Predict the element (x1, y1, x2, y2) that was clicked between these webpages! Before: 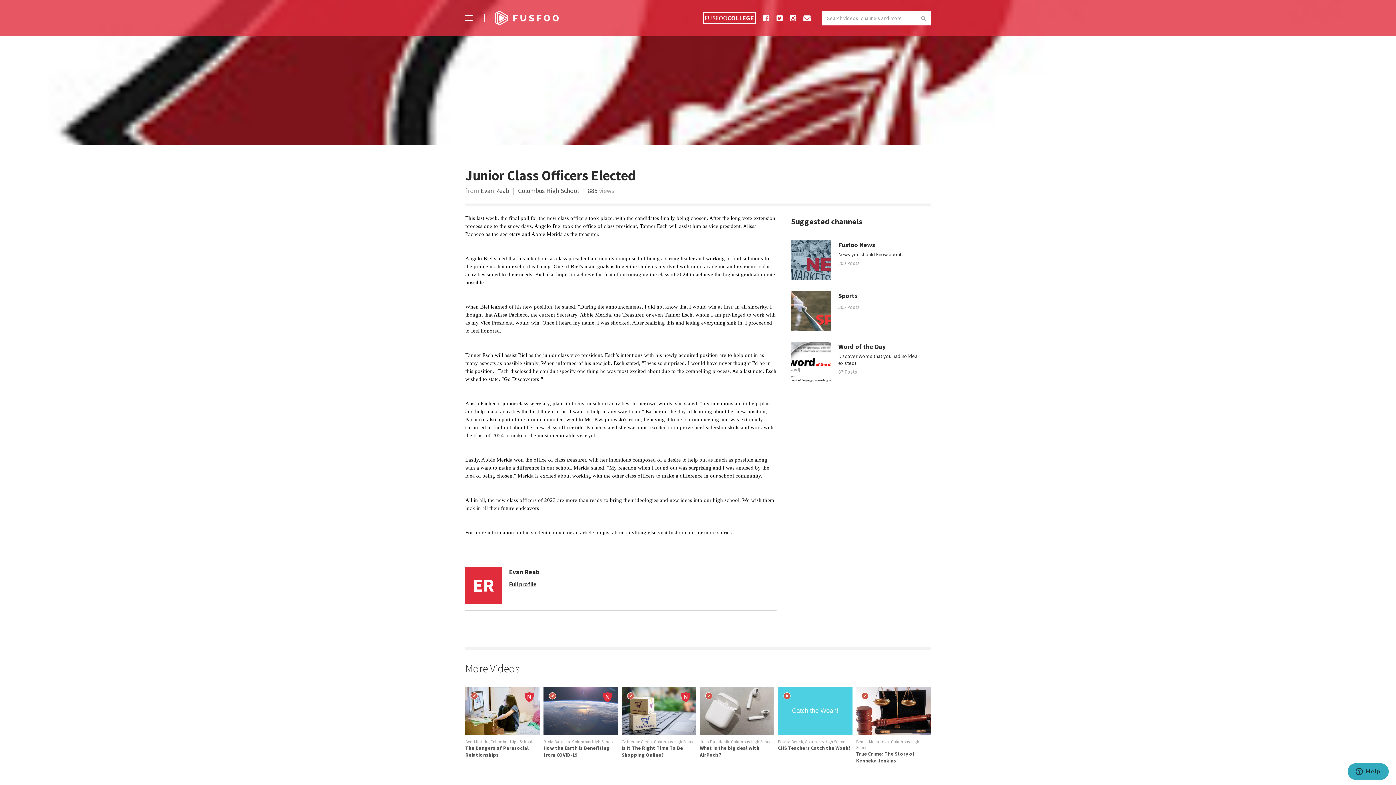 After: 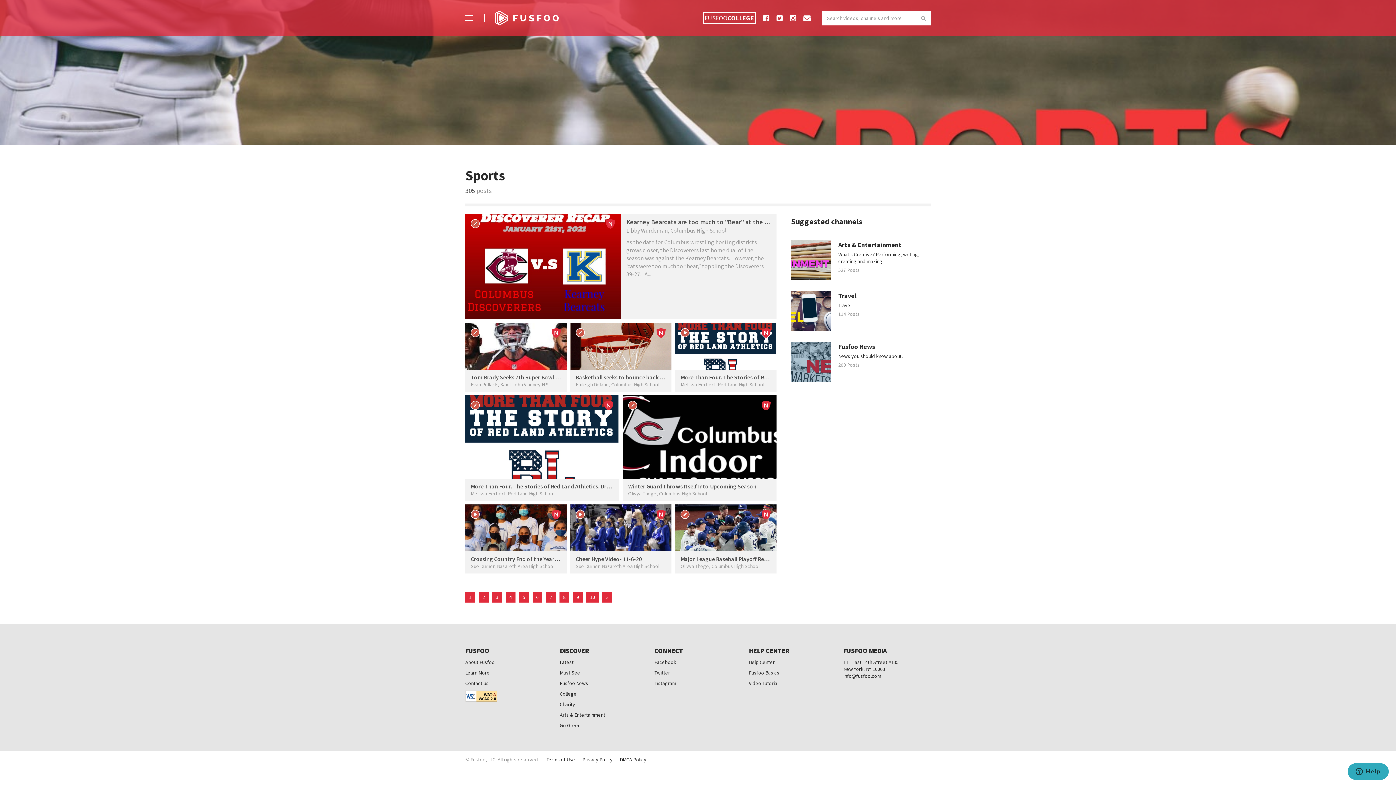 Action: bbox: (791, 291, 831, 331)